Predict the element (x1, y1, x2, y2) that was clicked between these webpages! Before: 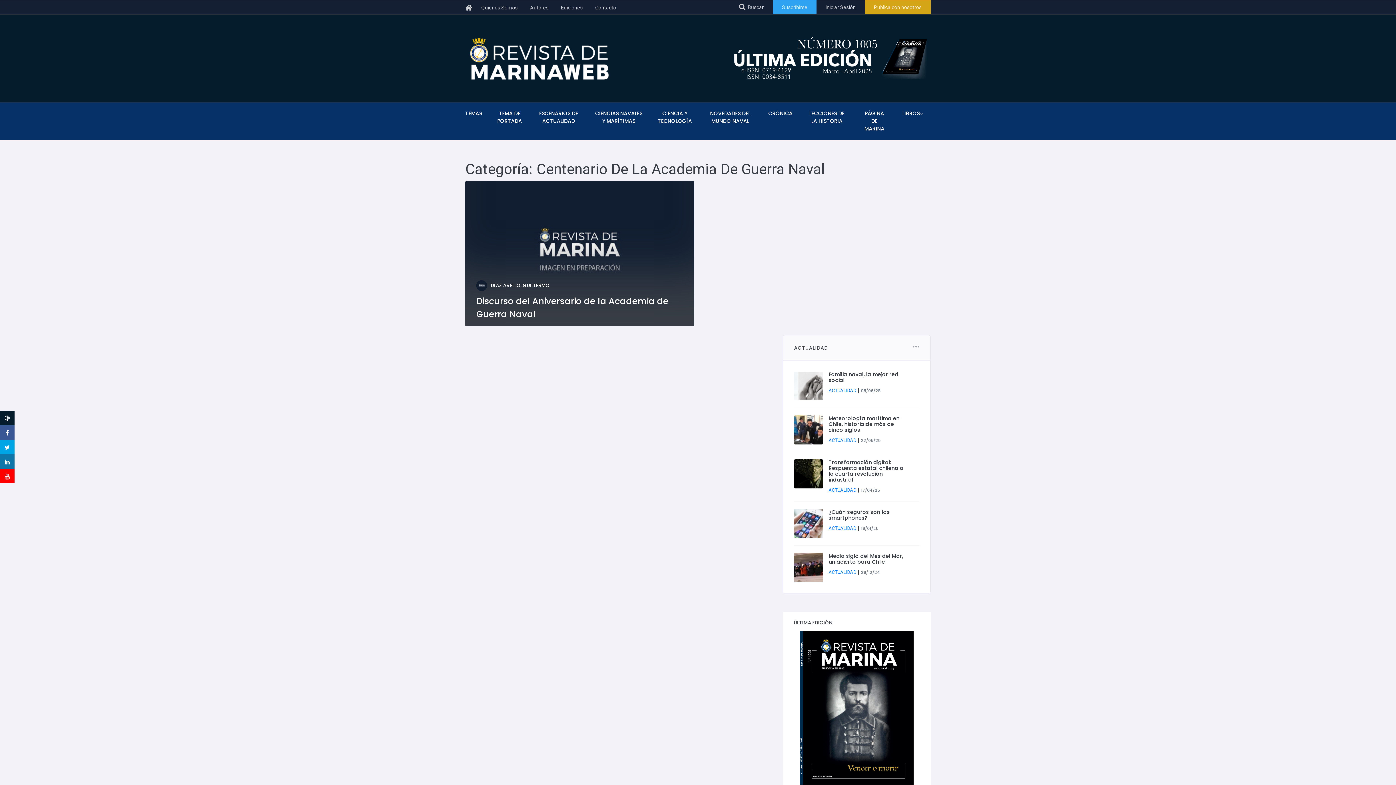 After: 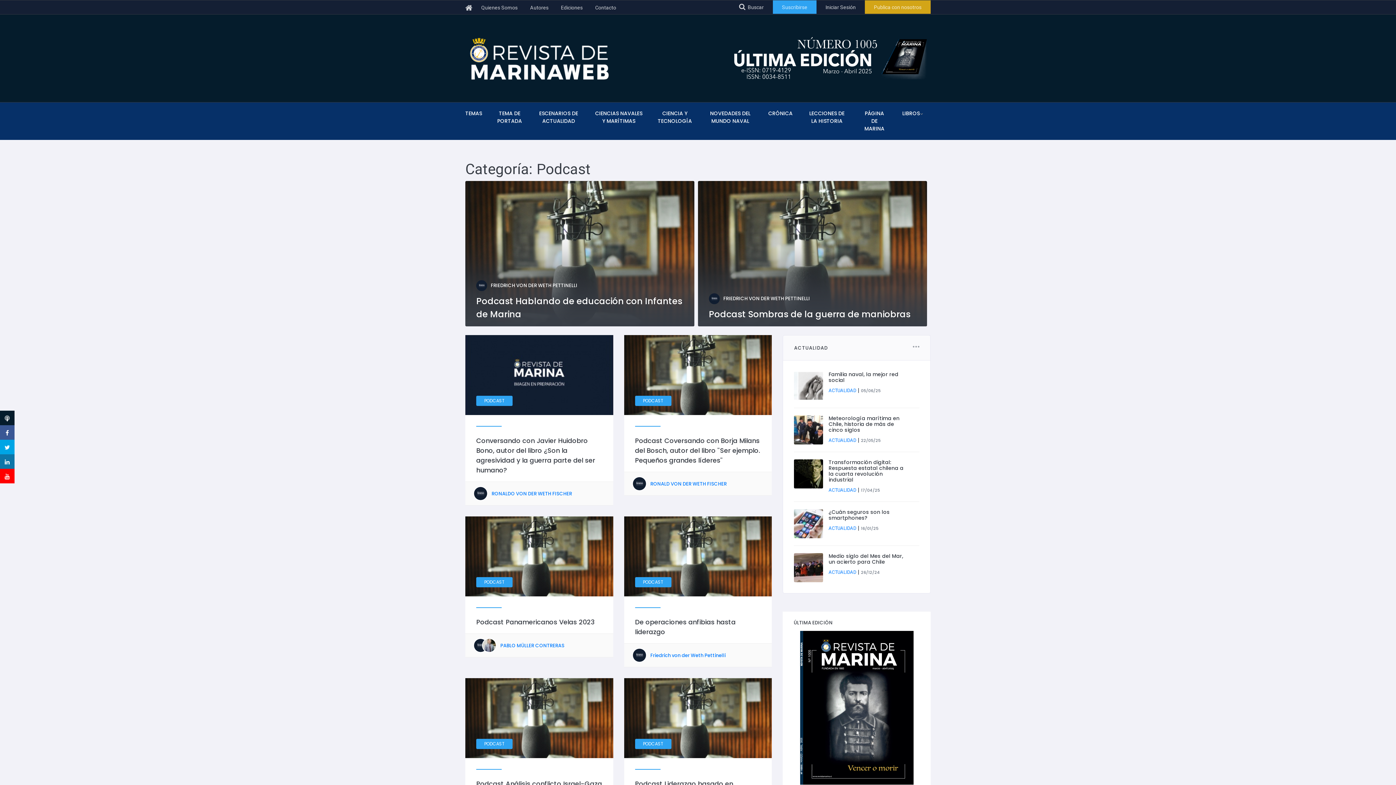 Action: bbox: (0, 410, 14, 425)